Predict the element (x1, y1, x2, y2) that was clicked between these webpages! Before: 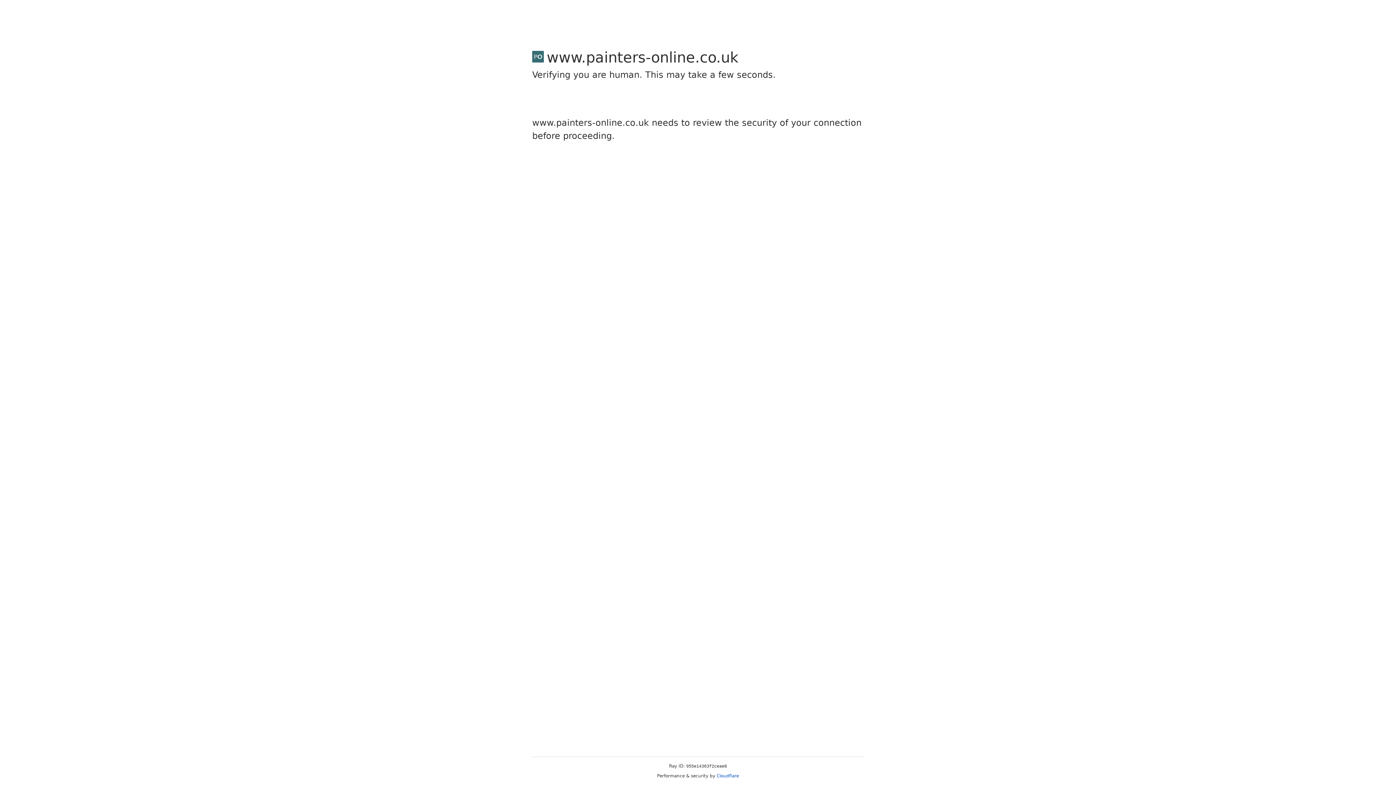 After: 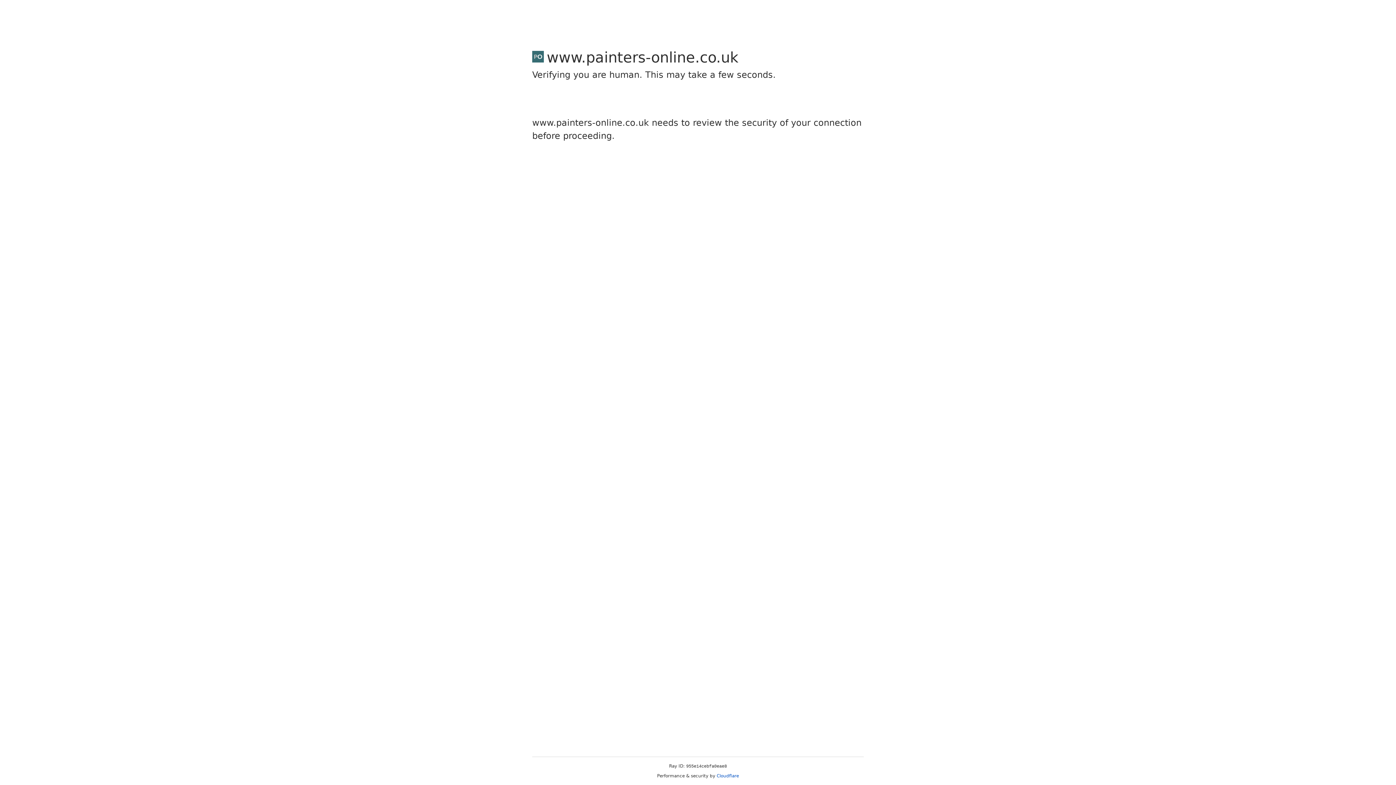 Action: bbox: (716, 773, 739, 778) label: Cloudflare